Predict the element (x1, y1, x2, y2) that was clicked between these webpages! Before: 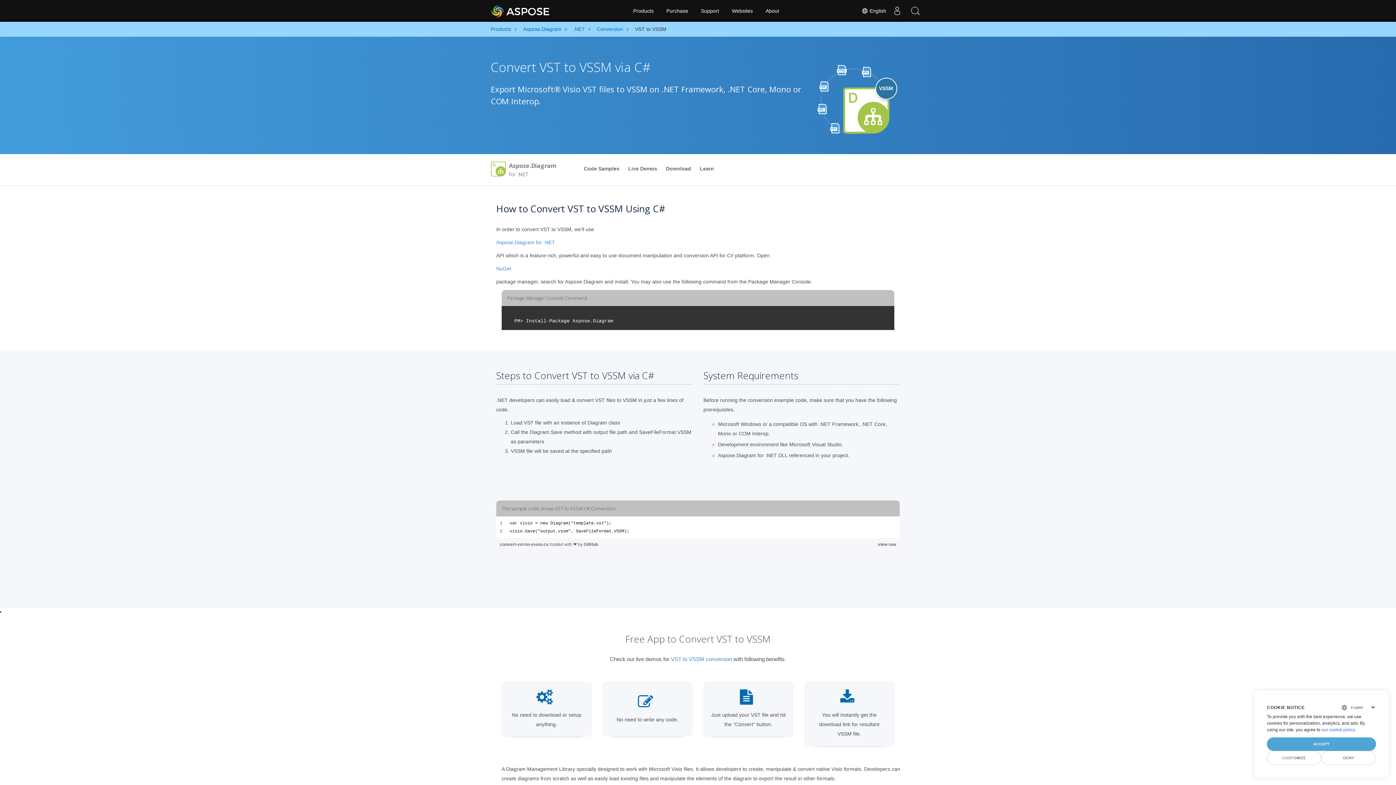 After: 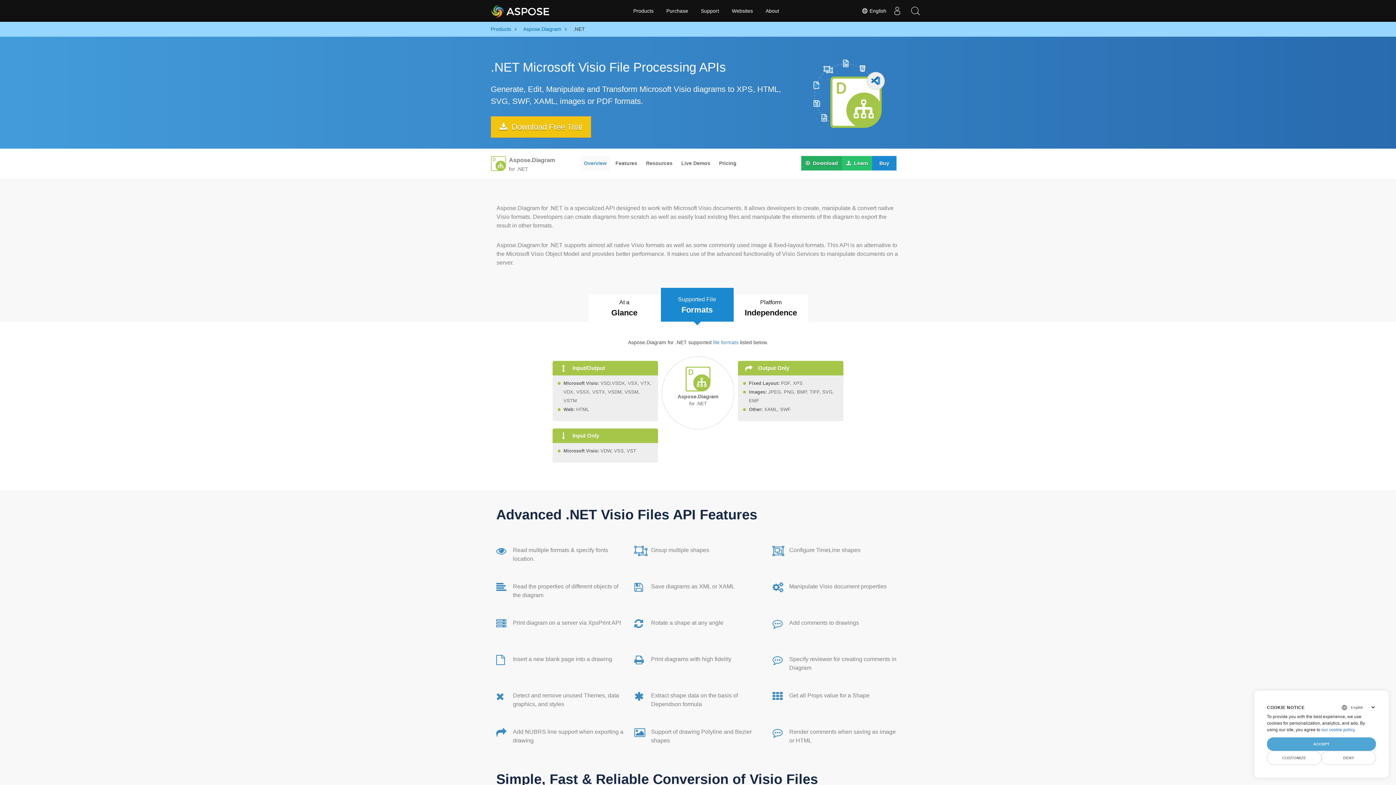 Action: bbox: (496, 239, 555, 245) label: Aspose.Diagram for .NET